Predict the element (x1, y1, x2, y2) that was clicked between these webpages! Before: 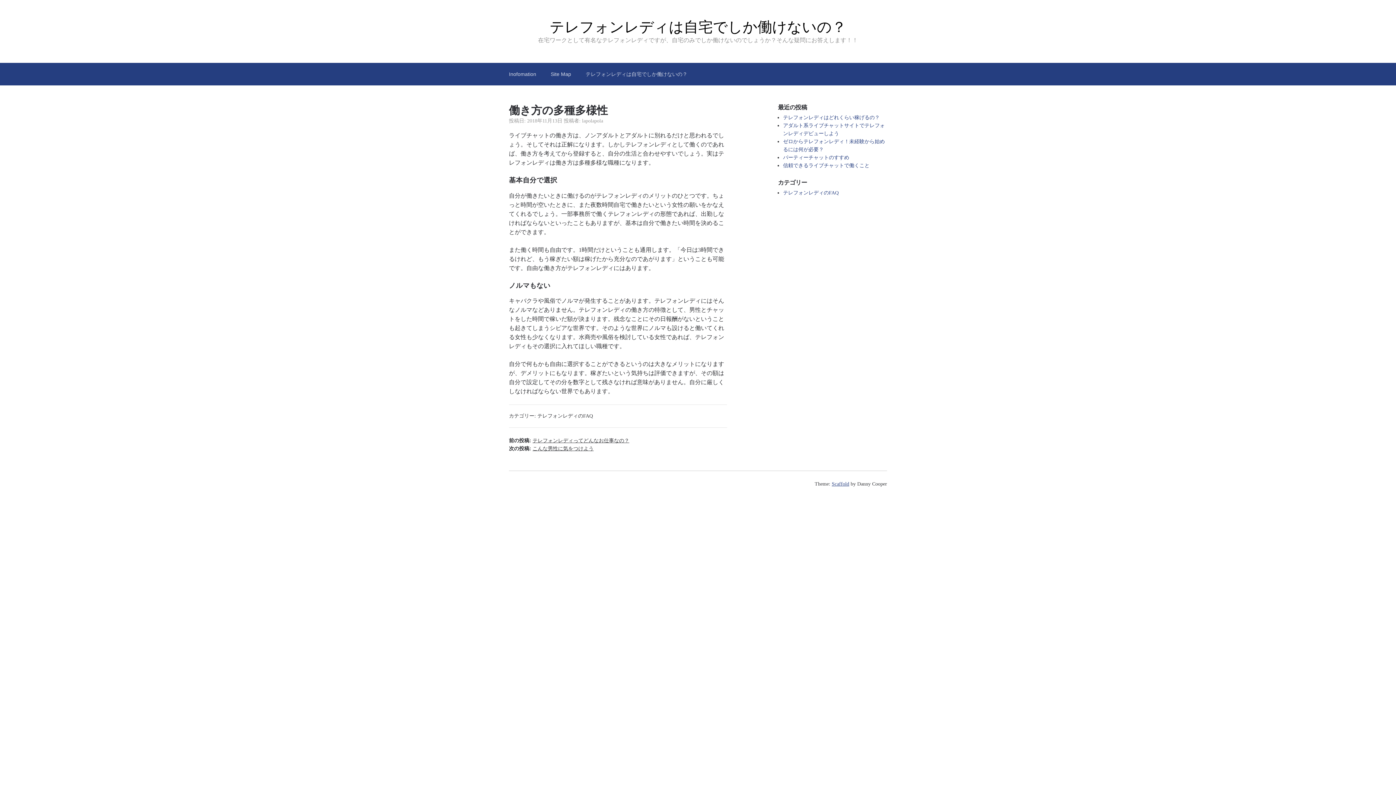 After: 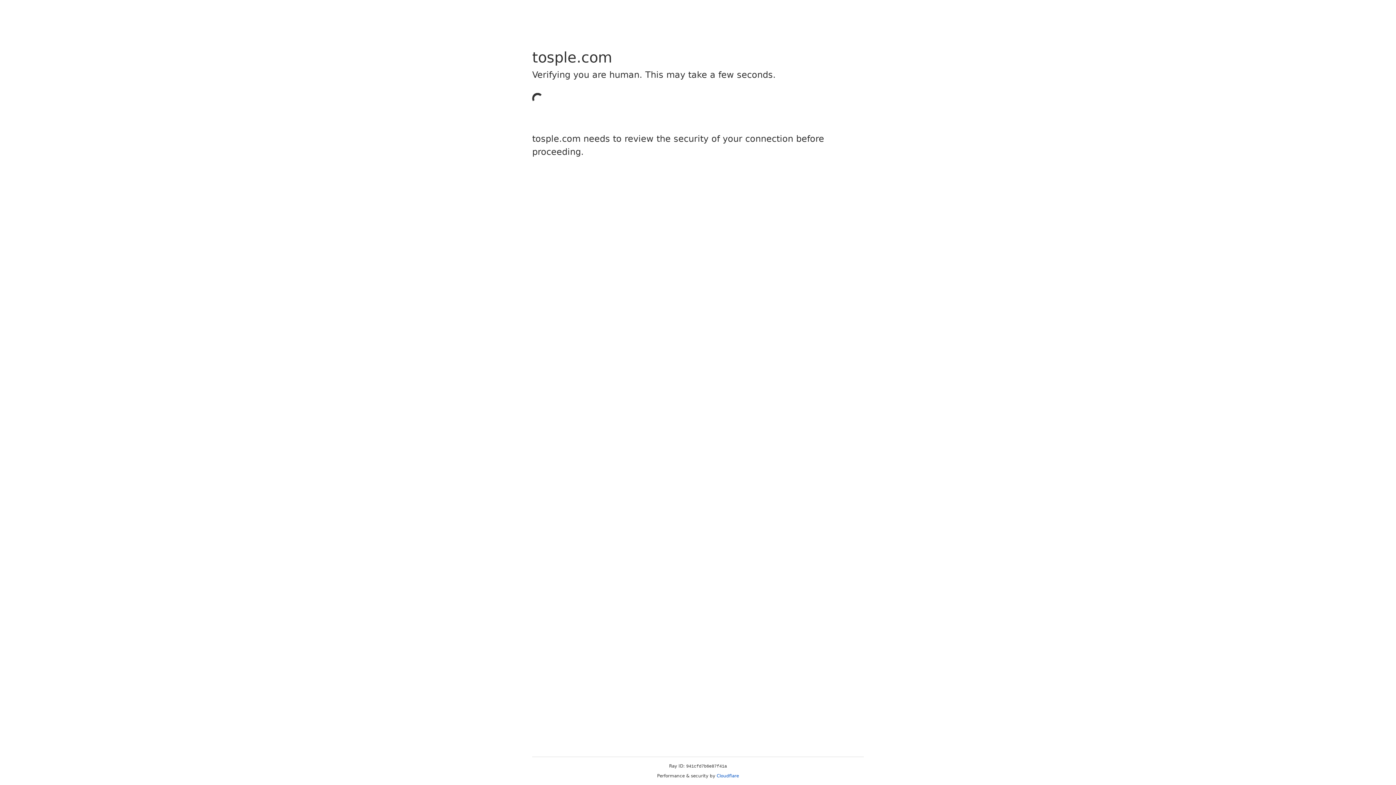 Action: bbox: (832, 481, 849, 487) label: Scaffold